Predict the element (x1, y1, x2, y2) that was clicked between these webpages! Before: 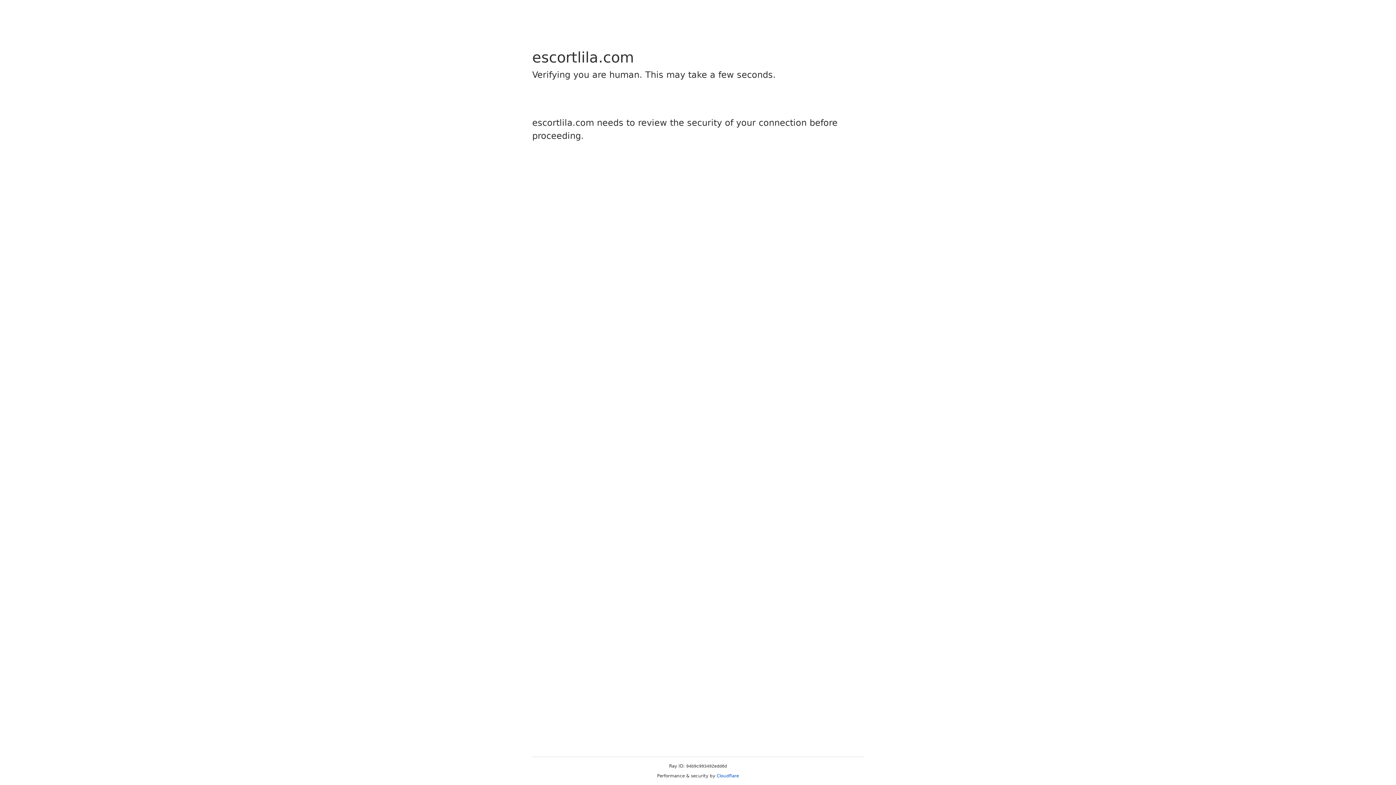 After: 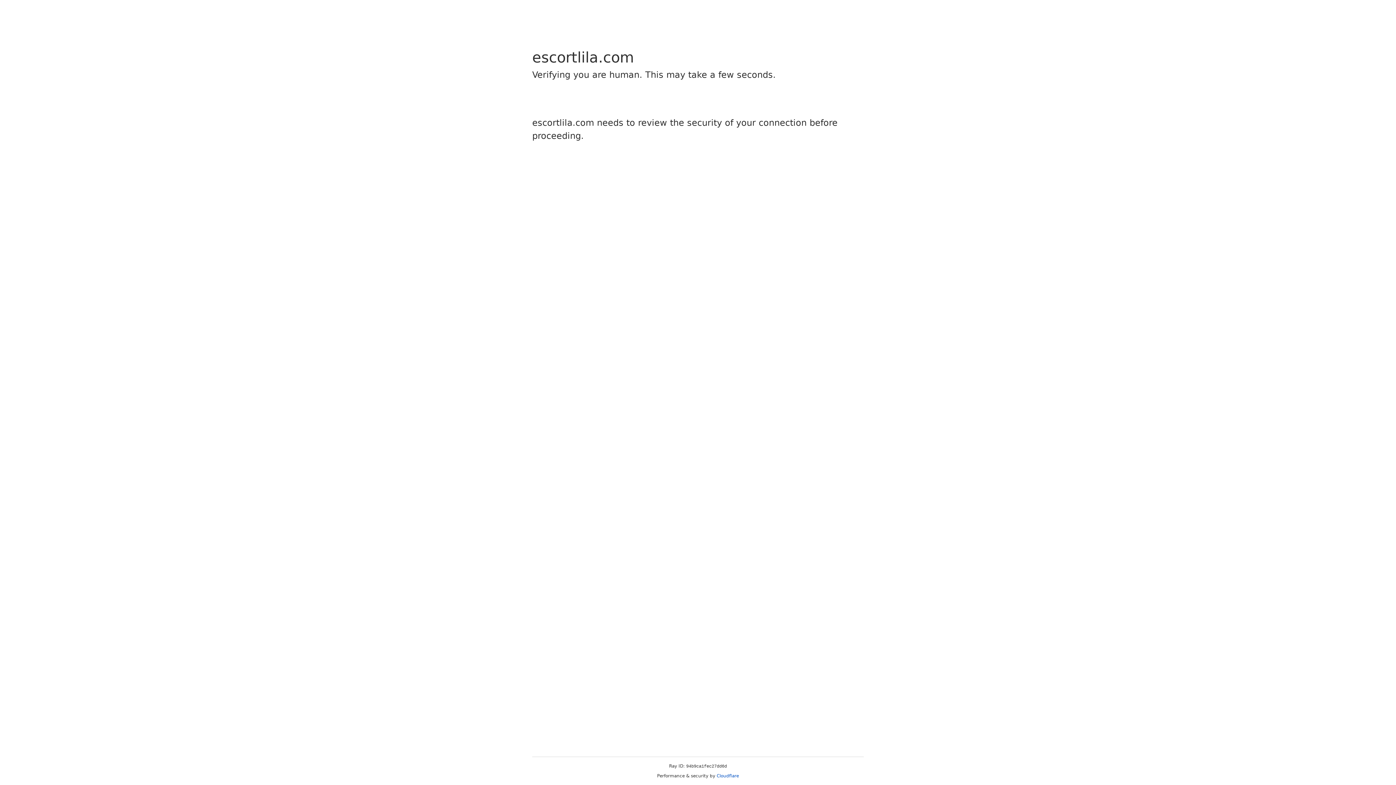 Action: bbox: (716, 773, 739, 778) label: Cloudflare